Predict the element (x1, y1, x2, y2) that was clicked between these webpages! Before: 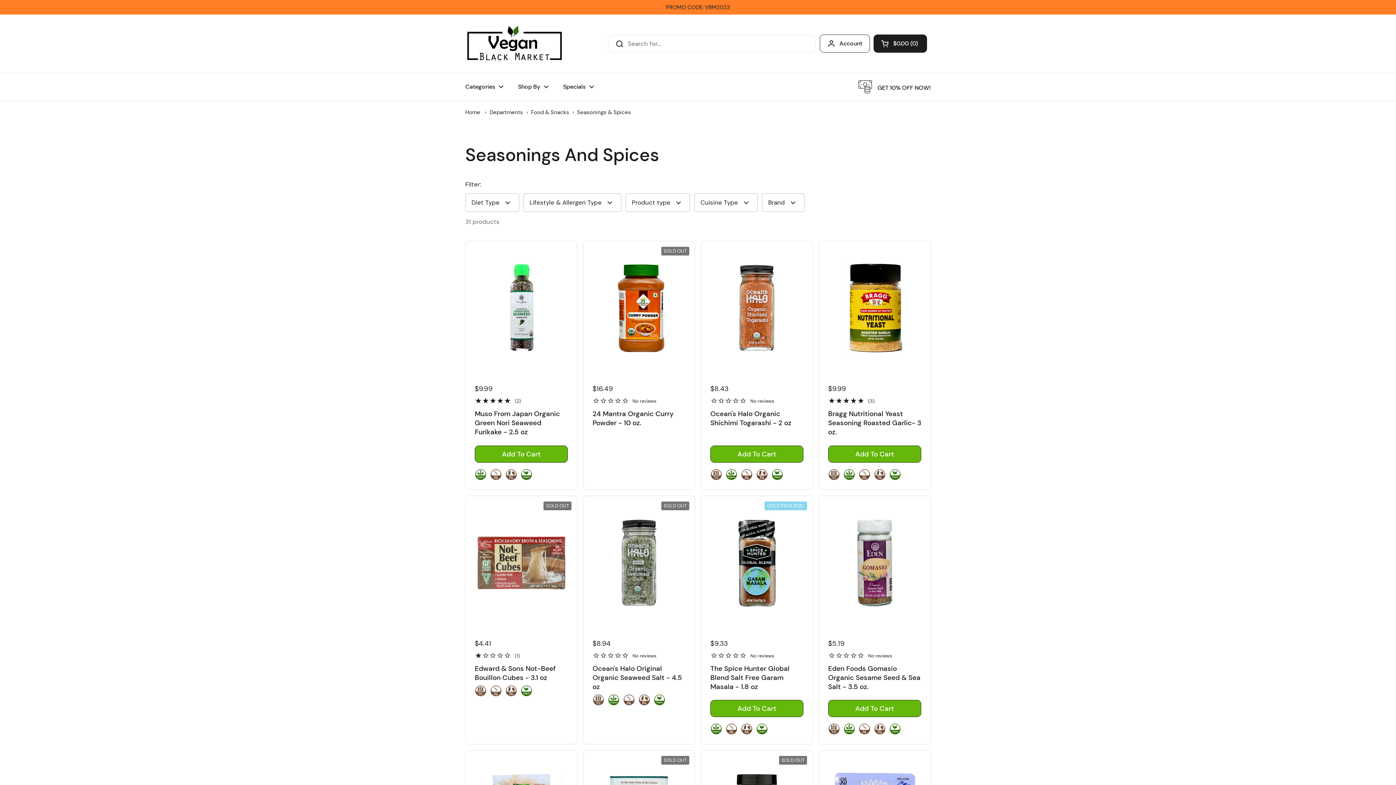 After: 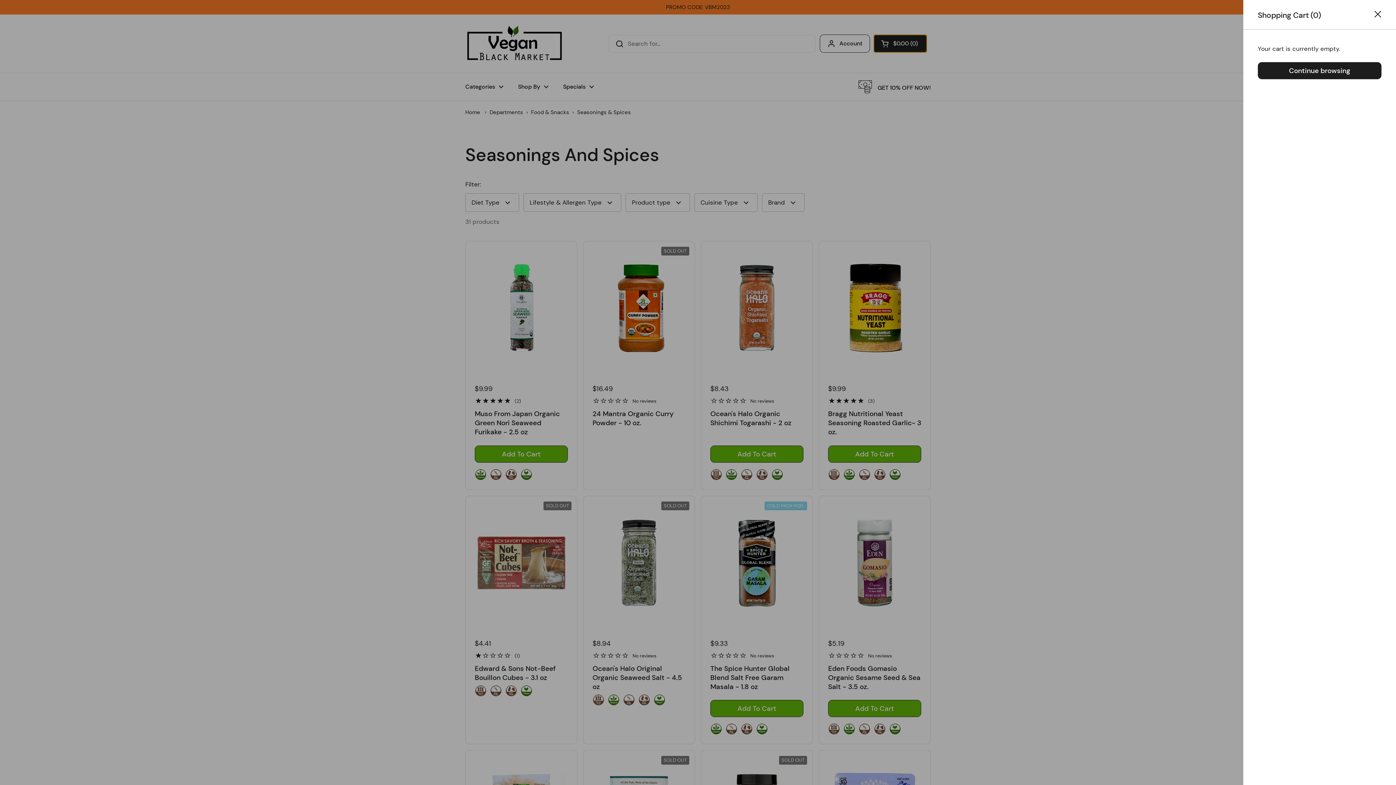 Action: bbox: (873, 34, 927, 52) label: Open cart
$0.00
0